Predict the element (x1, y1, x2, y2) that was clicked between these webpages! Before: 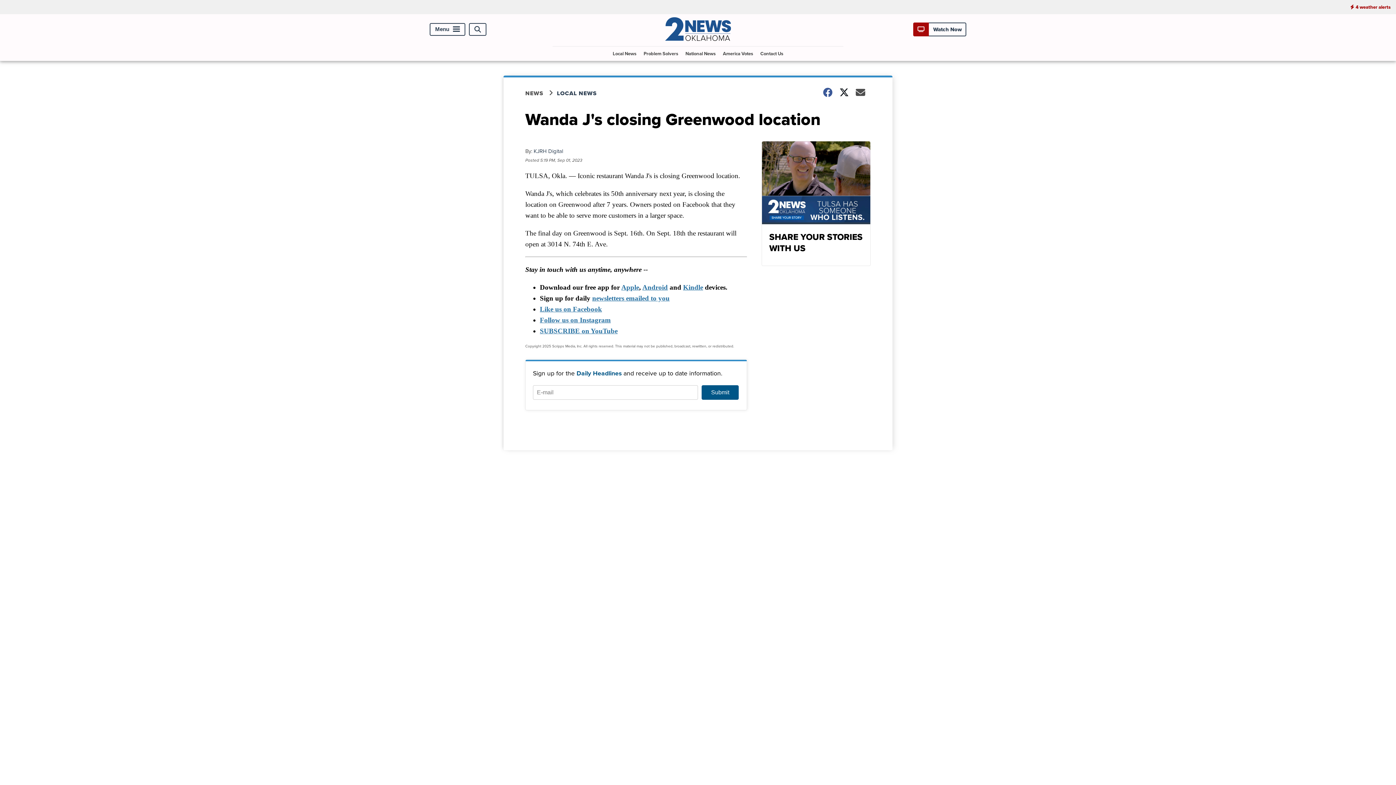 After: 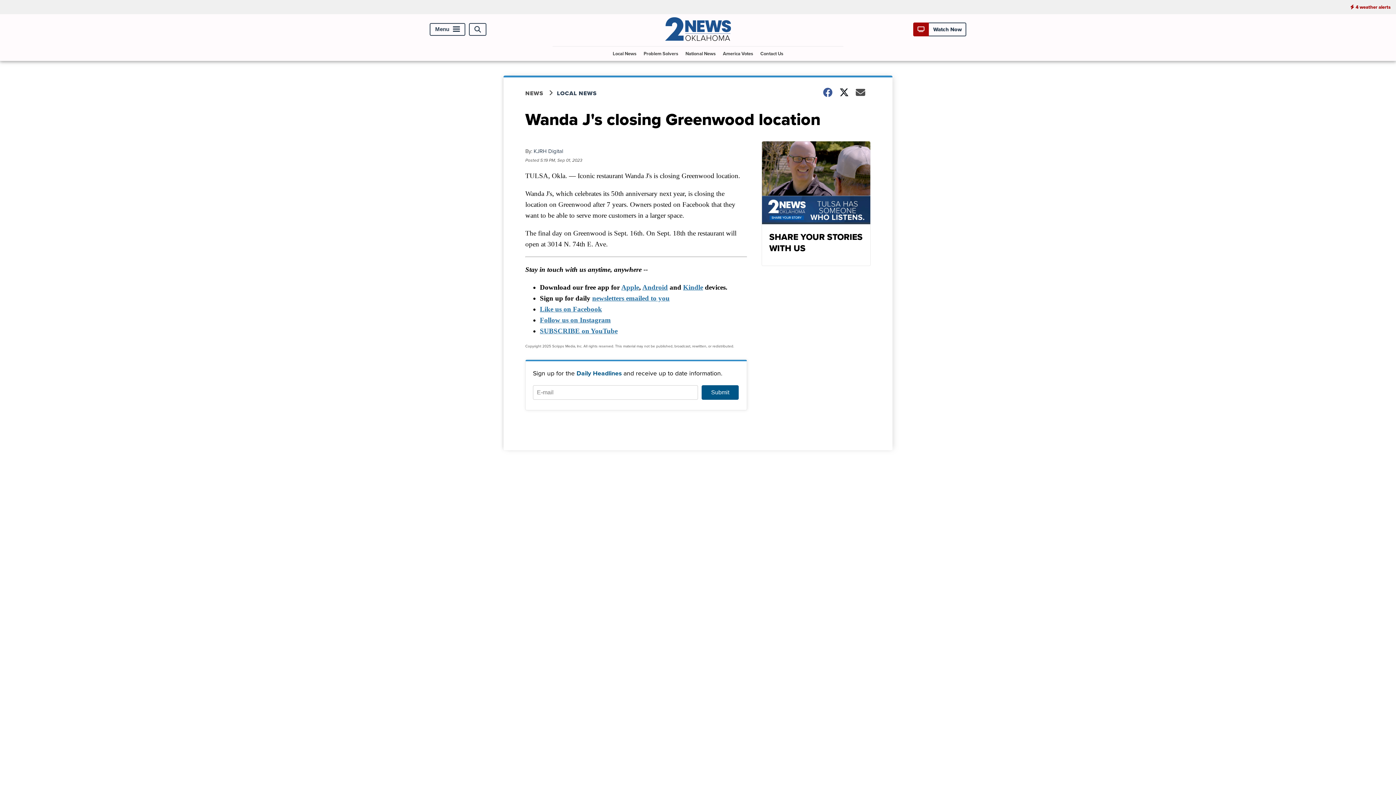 Action: bbox: (540, 316, 610, 324) label: Follow us on Instagram